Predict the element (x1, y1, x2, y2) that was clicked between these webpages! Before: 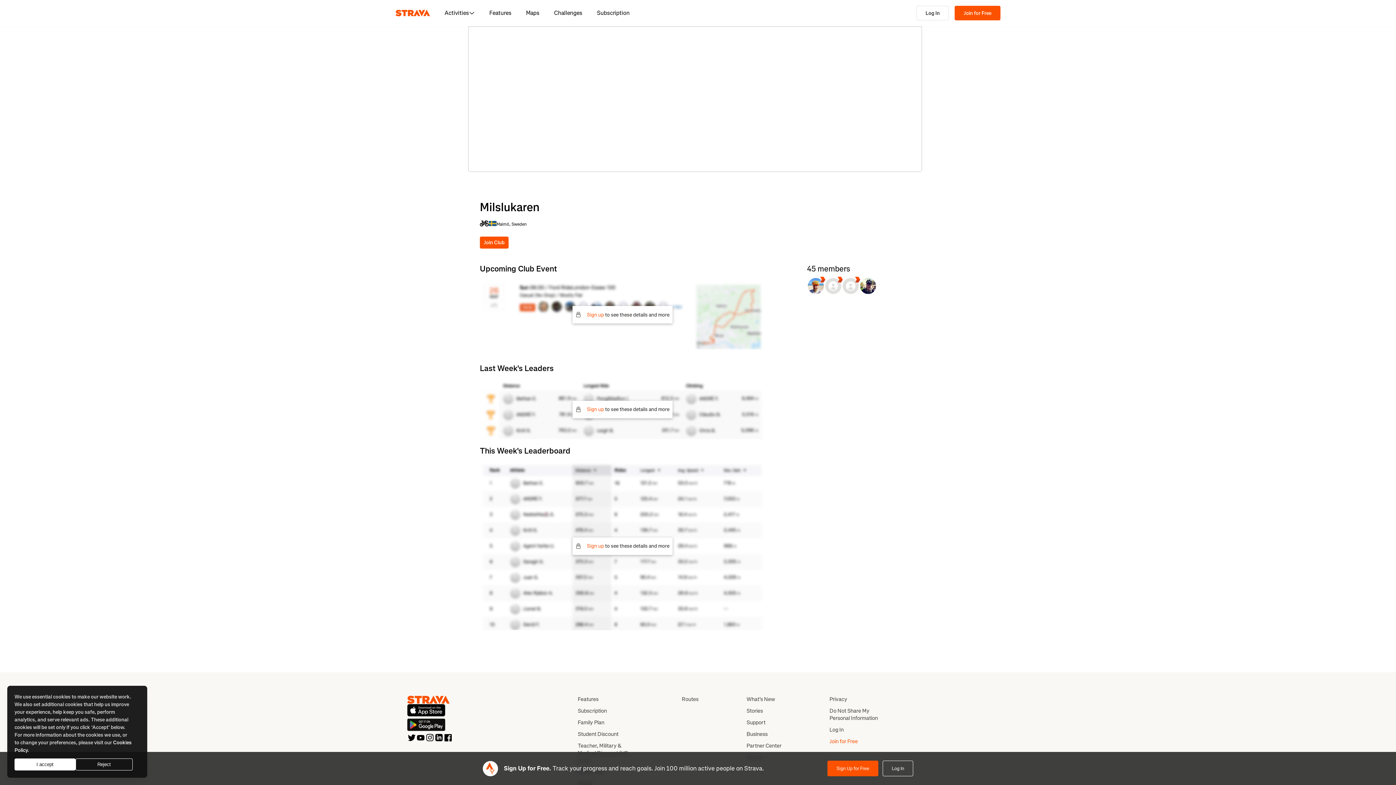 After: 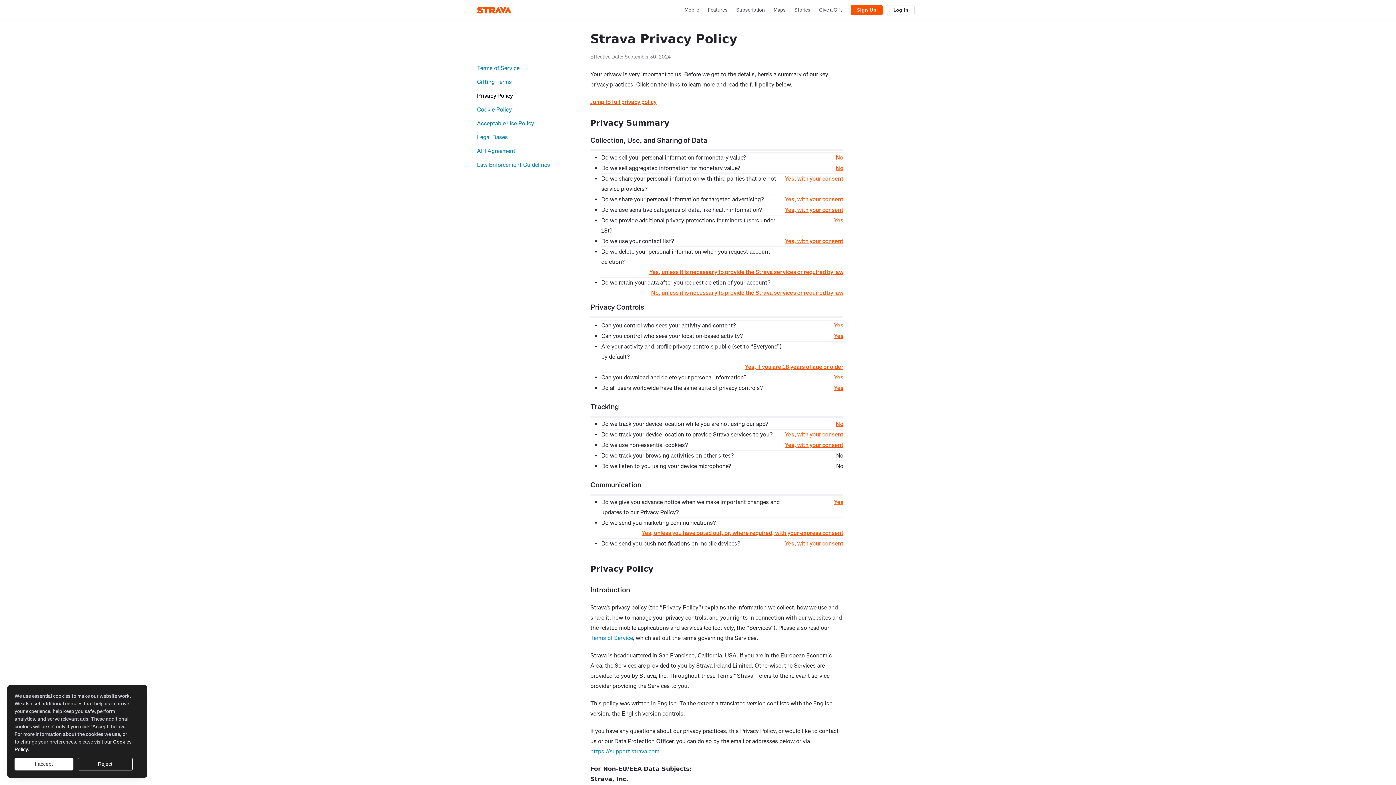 Action: label: Privacy bbox: (829, 696, 847, 703)